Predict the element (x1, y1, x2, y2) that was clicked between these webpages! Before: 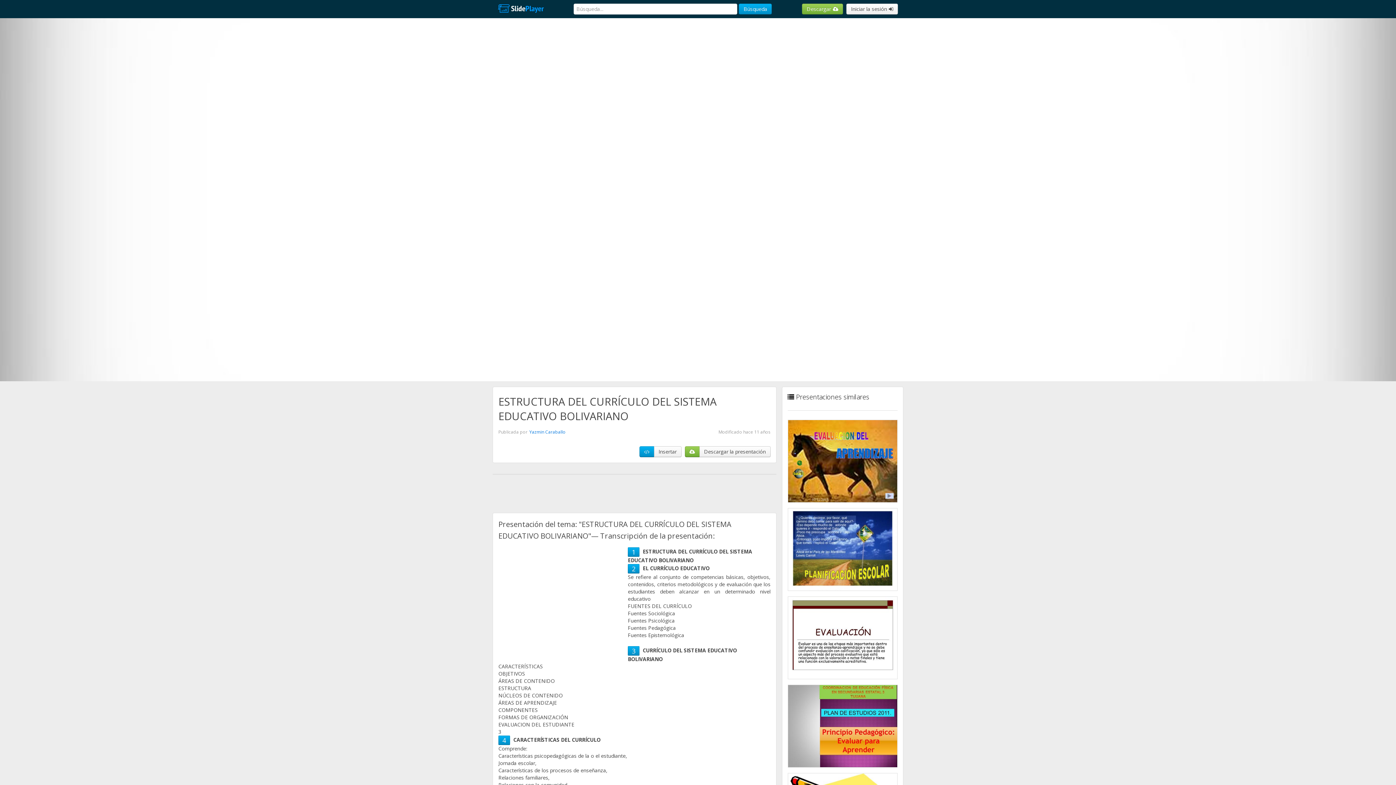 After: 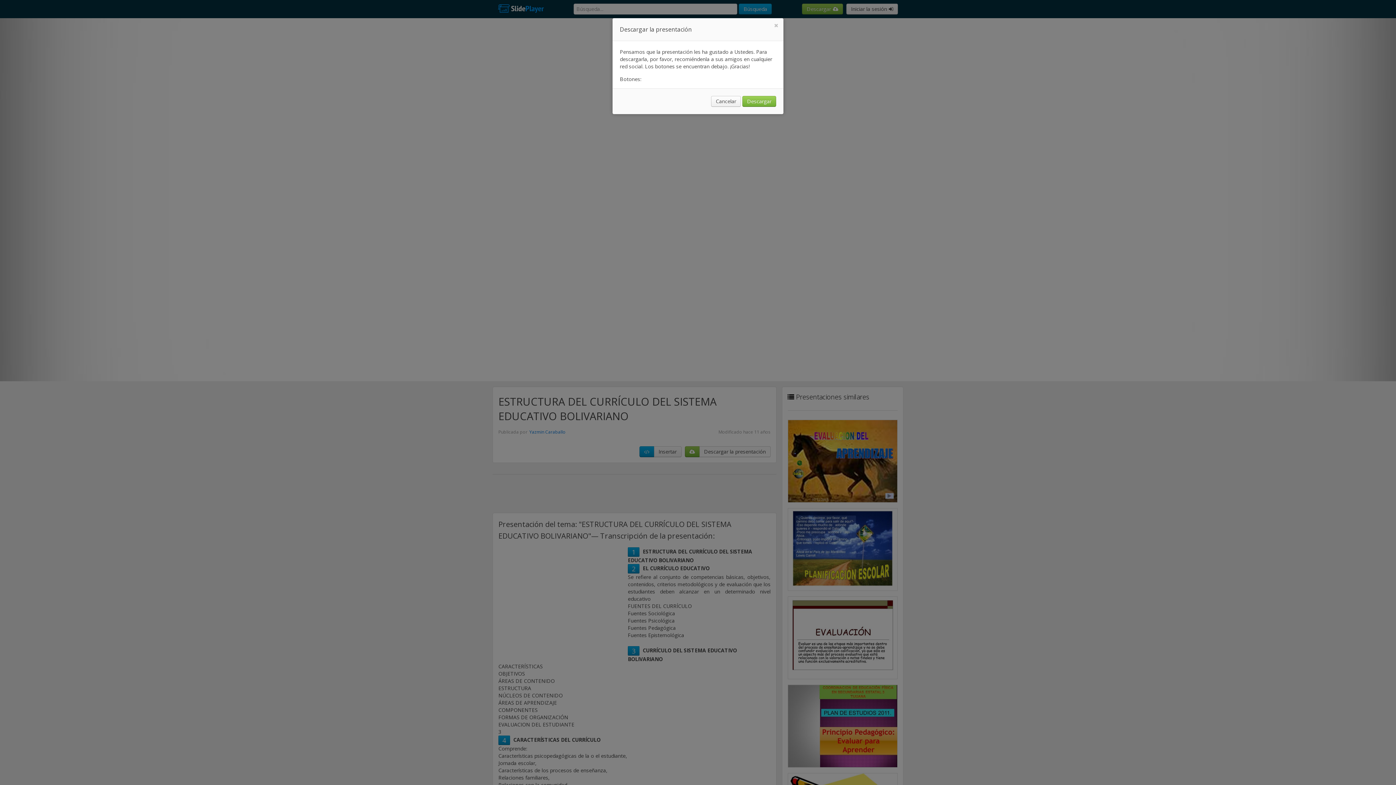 Action: label: Descargar la presentación bbox: (699, 446, 770, 457)